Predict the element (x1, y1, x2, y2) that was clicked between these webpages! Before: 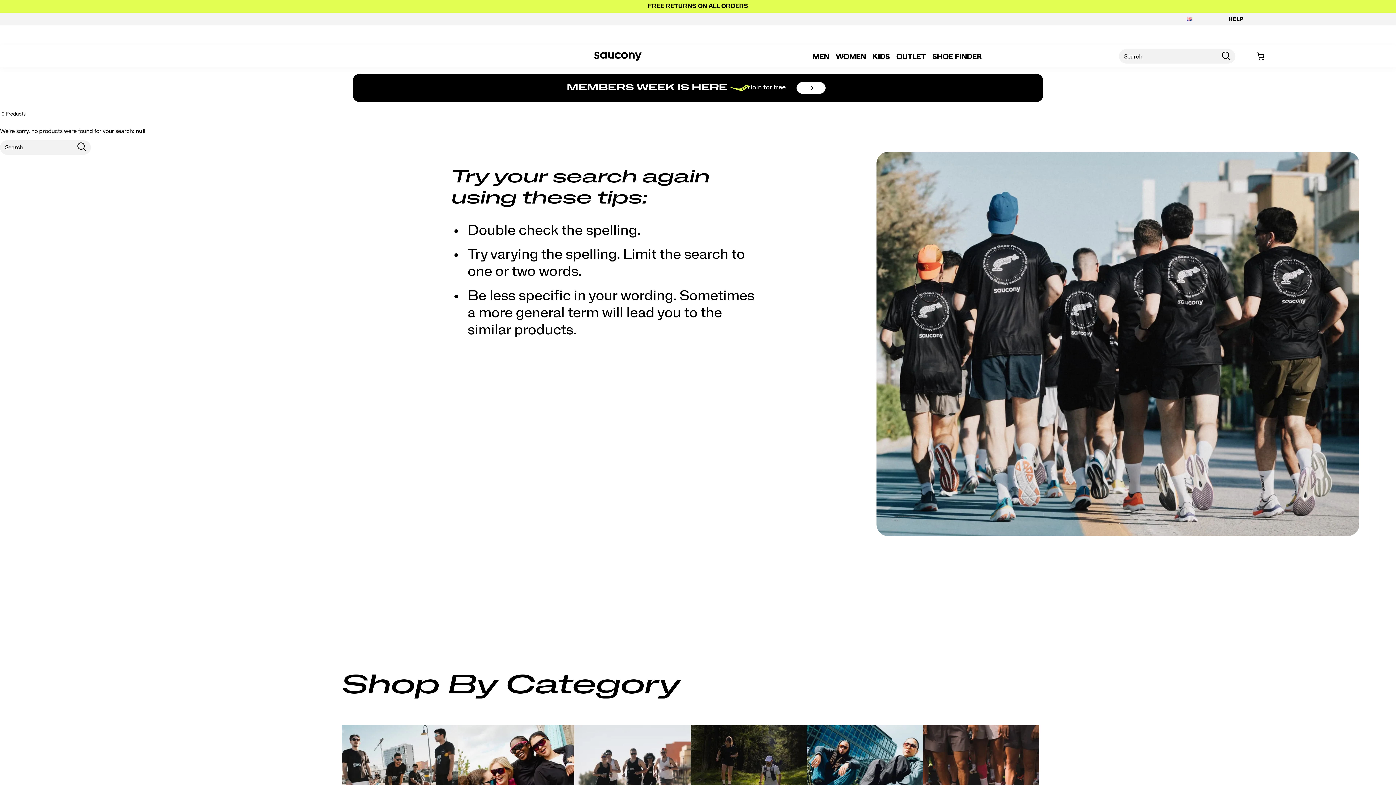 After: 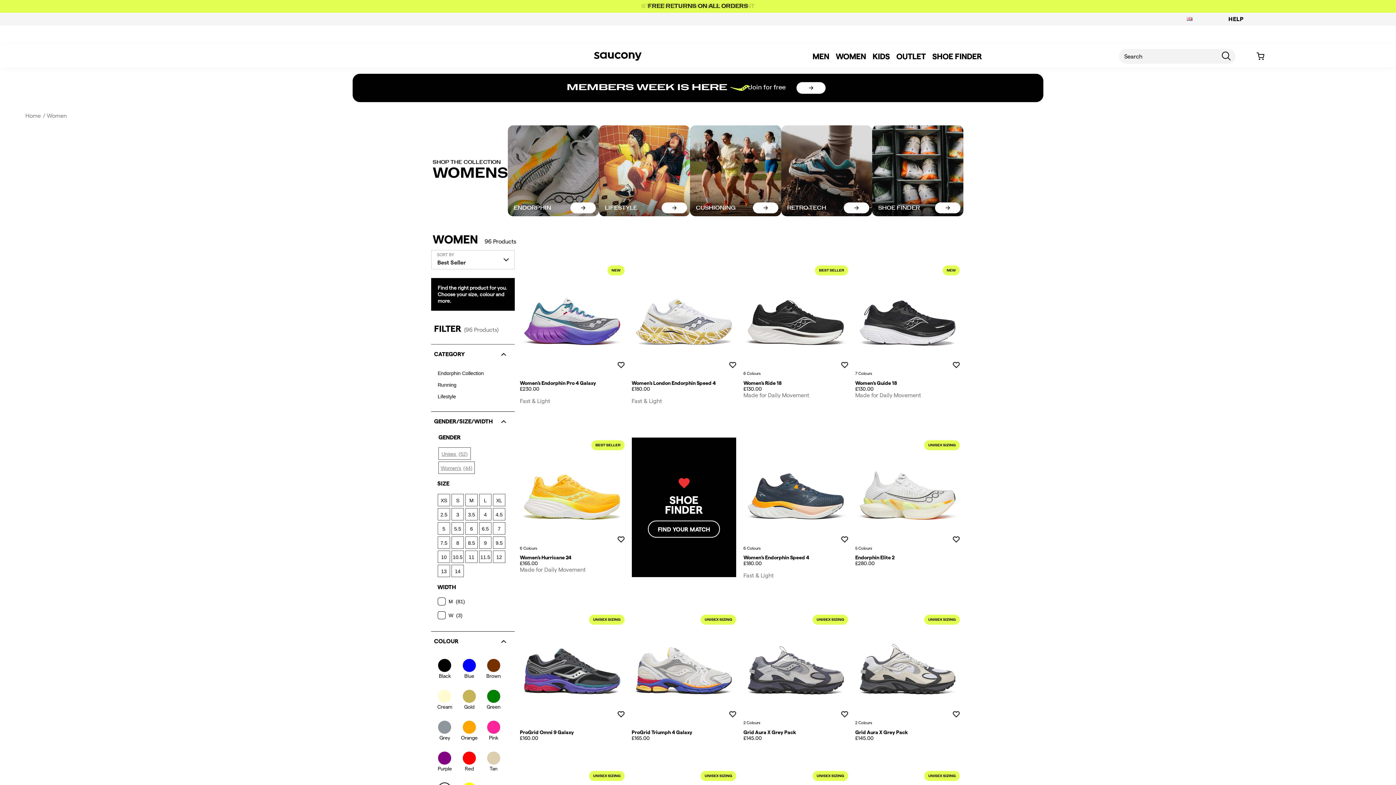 Action: label: WOMEN'S bbox: (458, 725, 574, 842)